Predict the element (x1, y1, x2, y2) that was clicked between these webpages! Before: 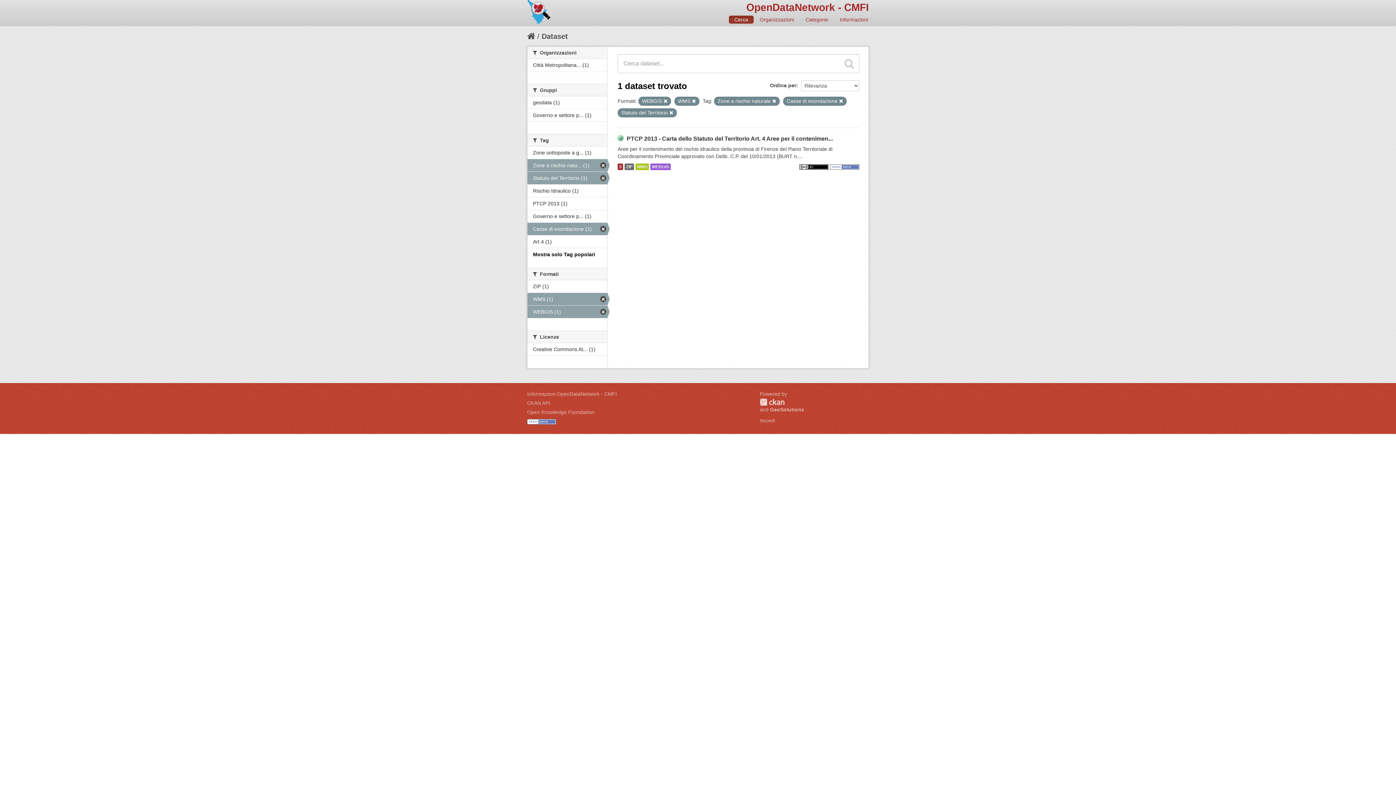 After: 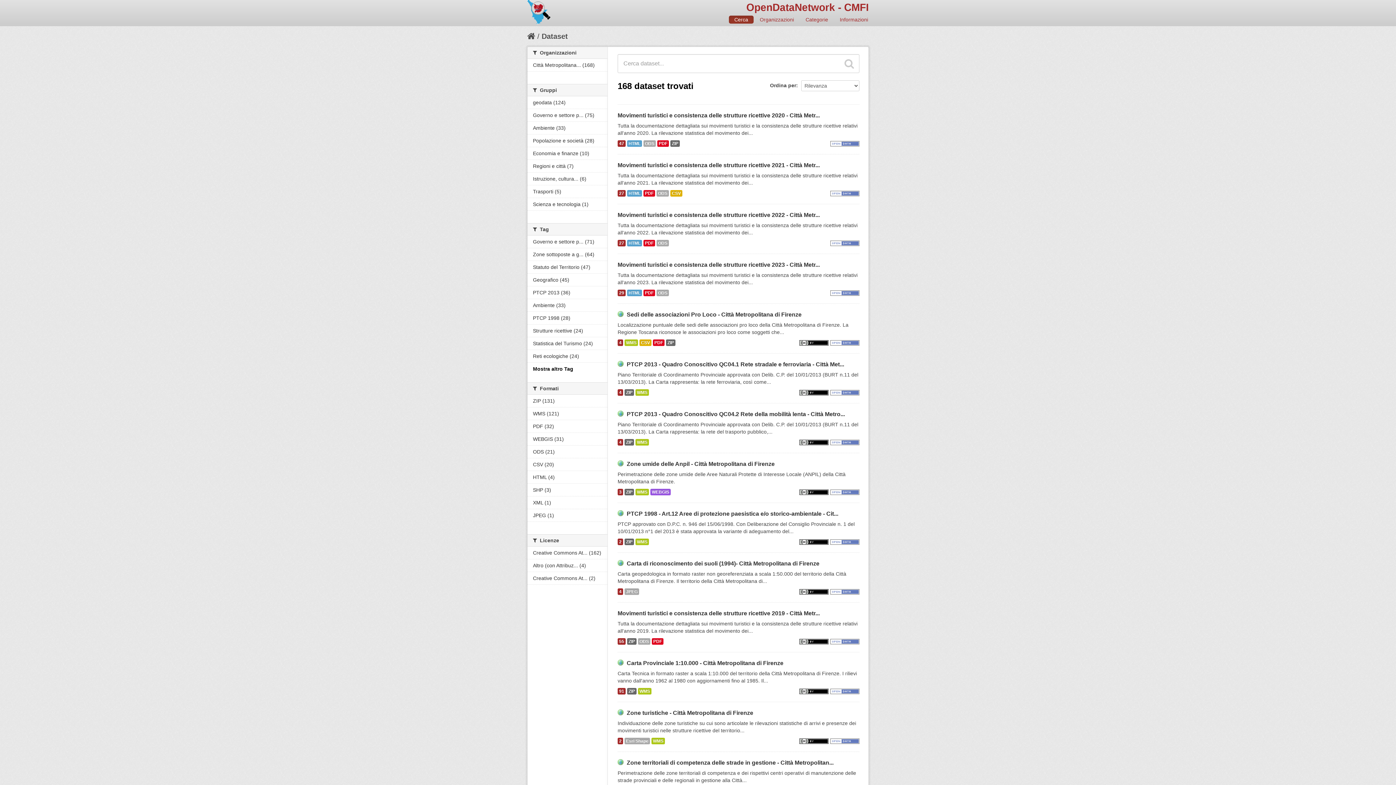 Action: bbox: (541, 32, 568, 40) label: Dataset